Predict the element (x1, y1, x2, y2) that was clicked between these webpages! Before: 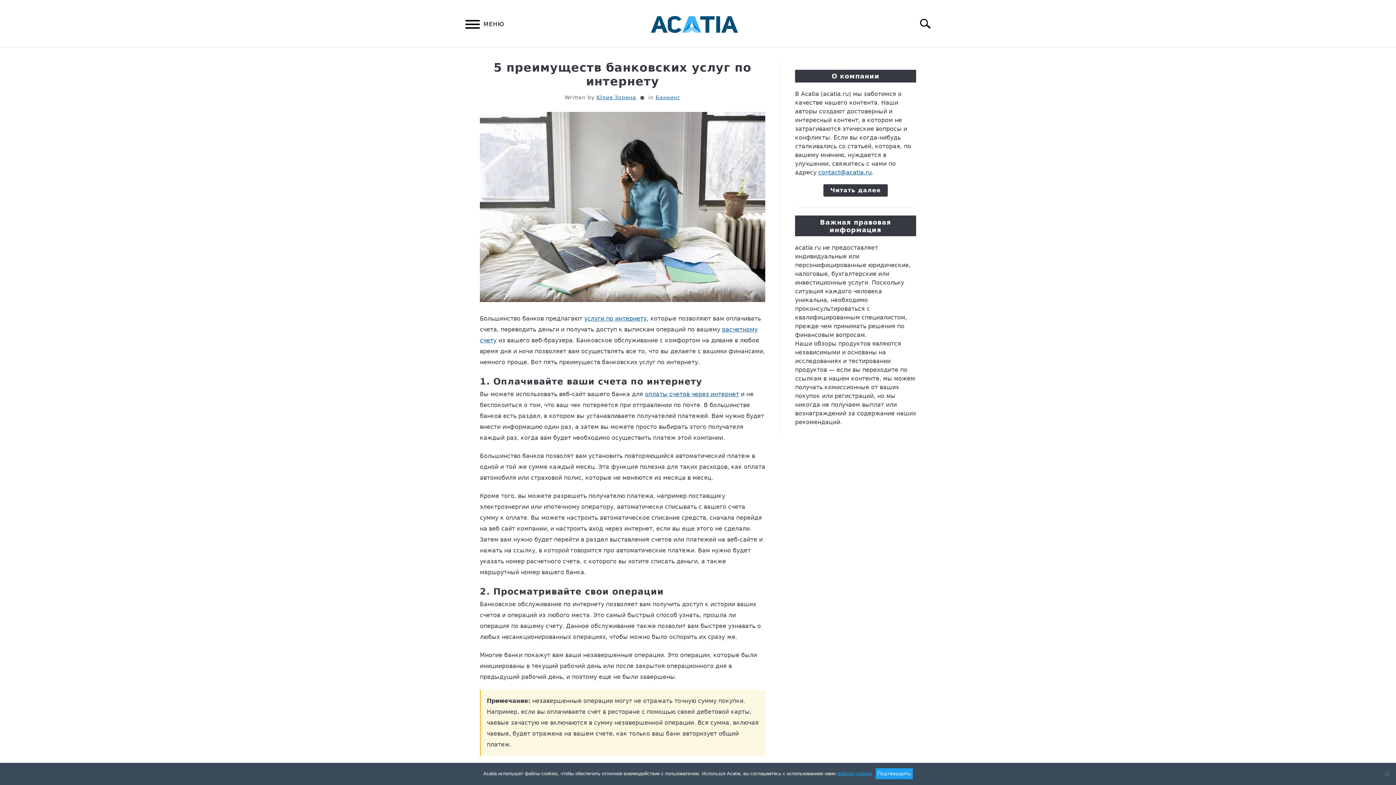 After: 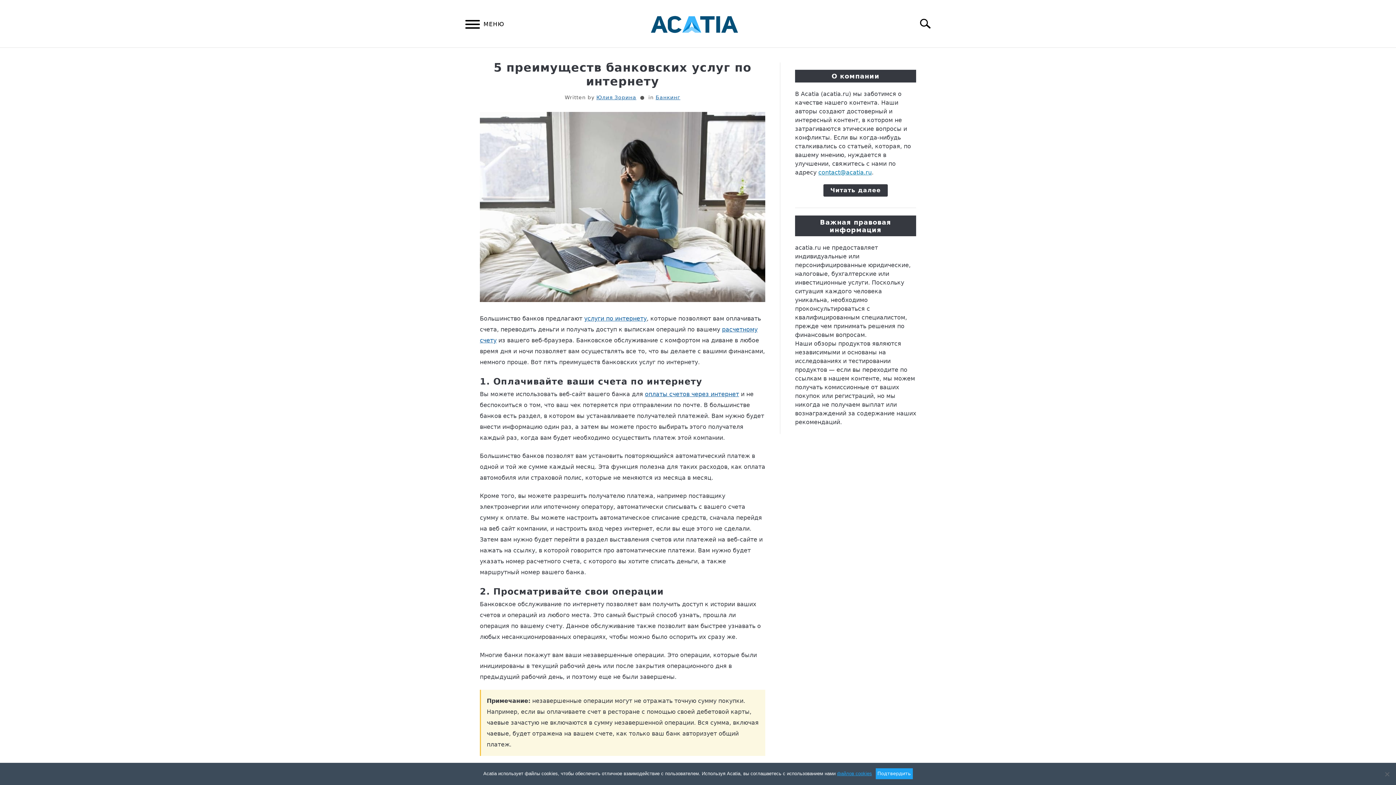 Action: bbox: (818, 169, 872, 176) label: contact@acatia.ru